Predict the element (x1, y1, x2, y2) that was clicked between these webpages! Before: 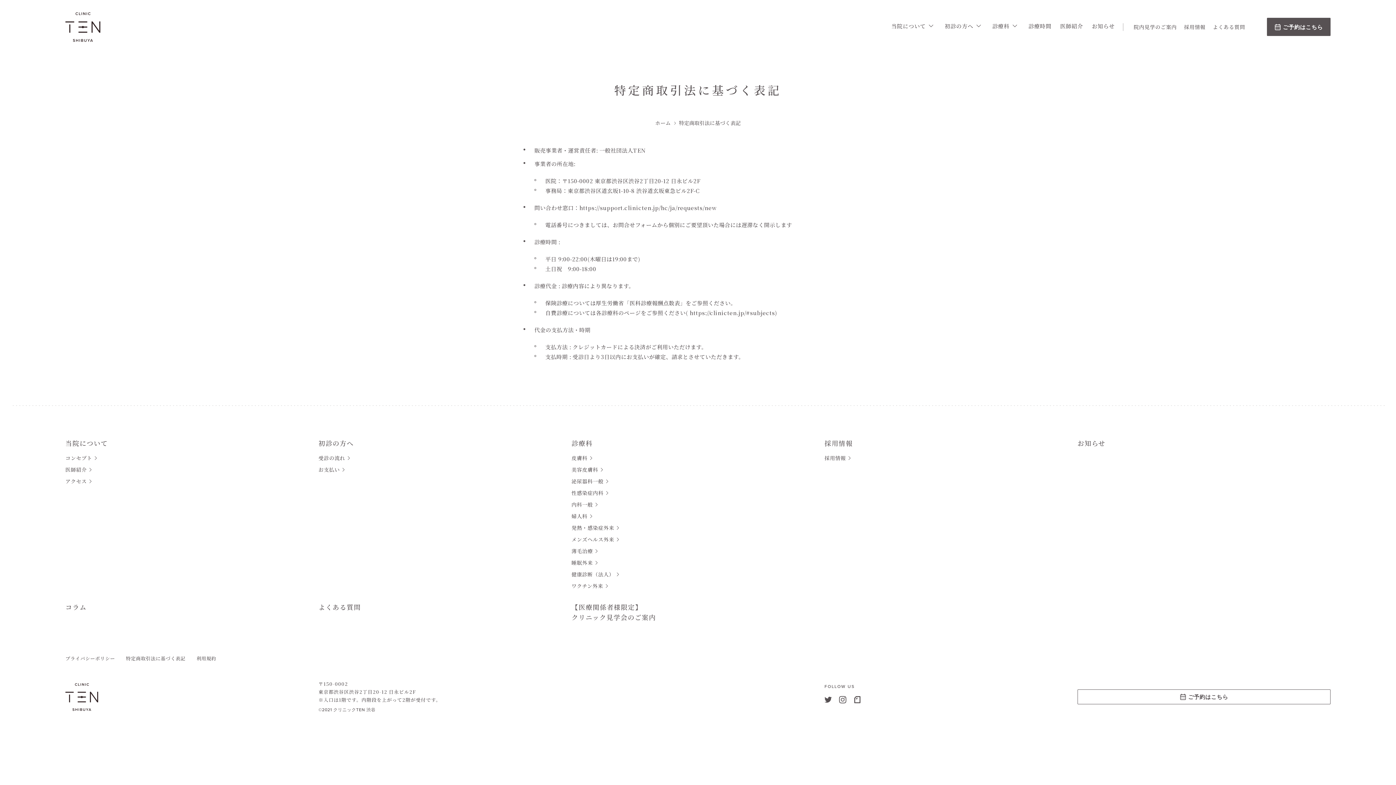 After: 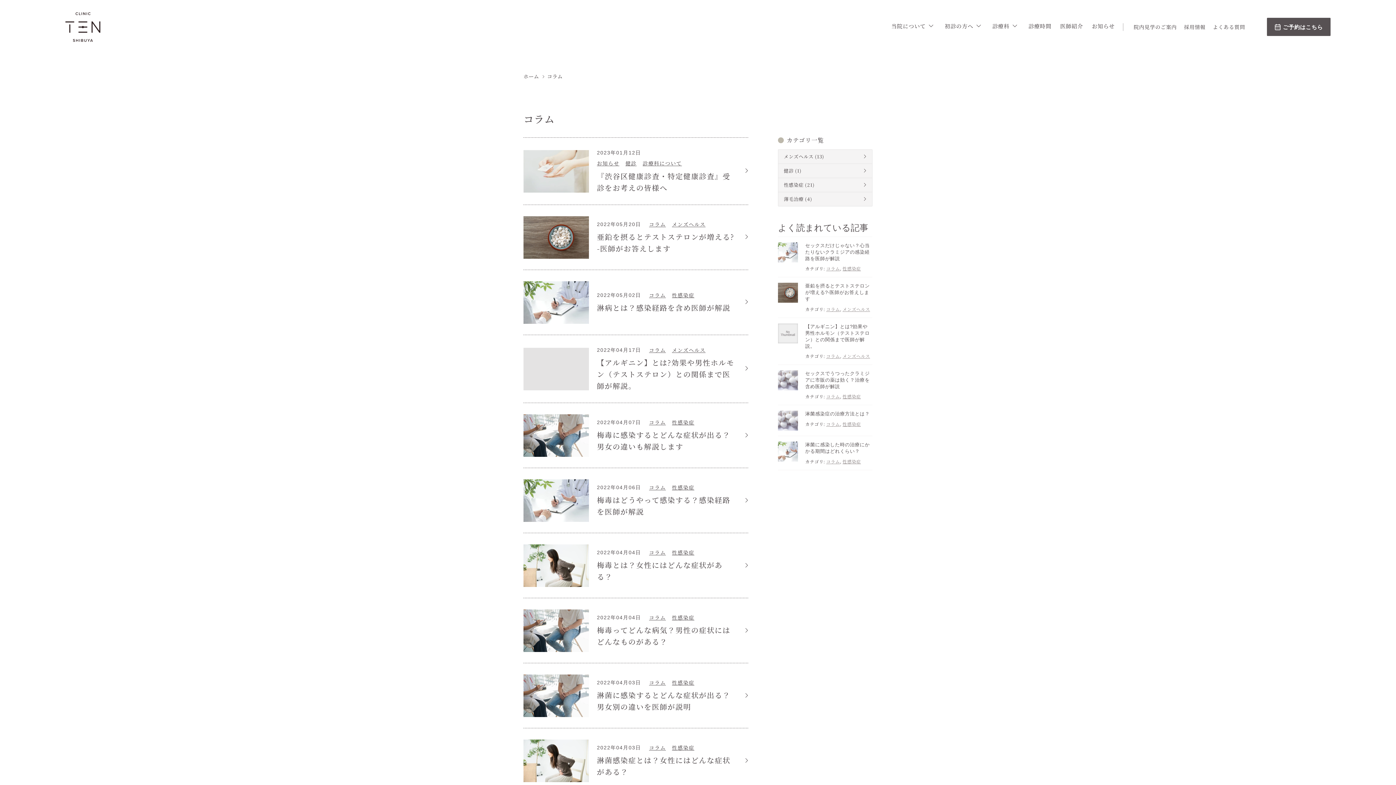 Action: bbox: (65, 602, 86, 612) label: コラム